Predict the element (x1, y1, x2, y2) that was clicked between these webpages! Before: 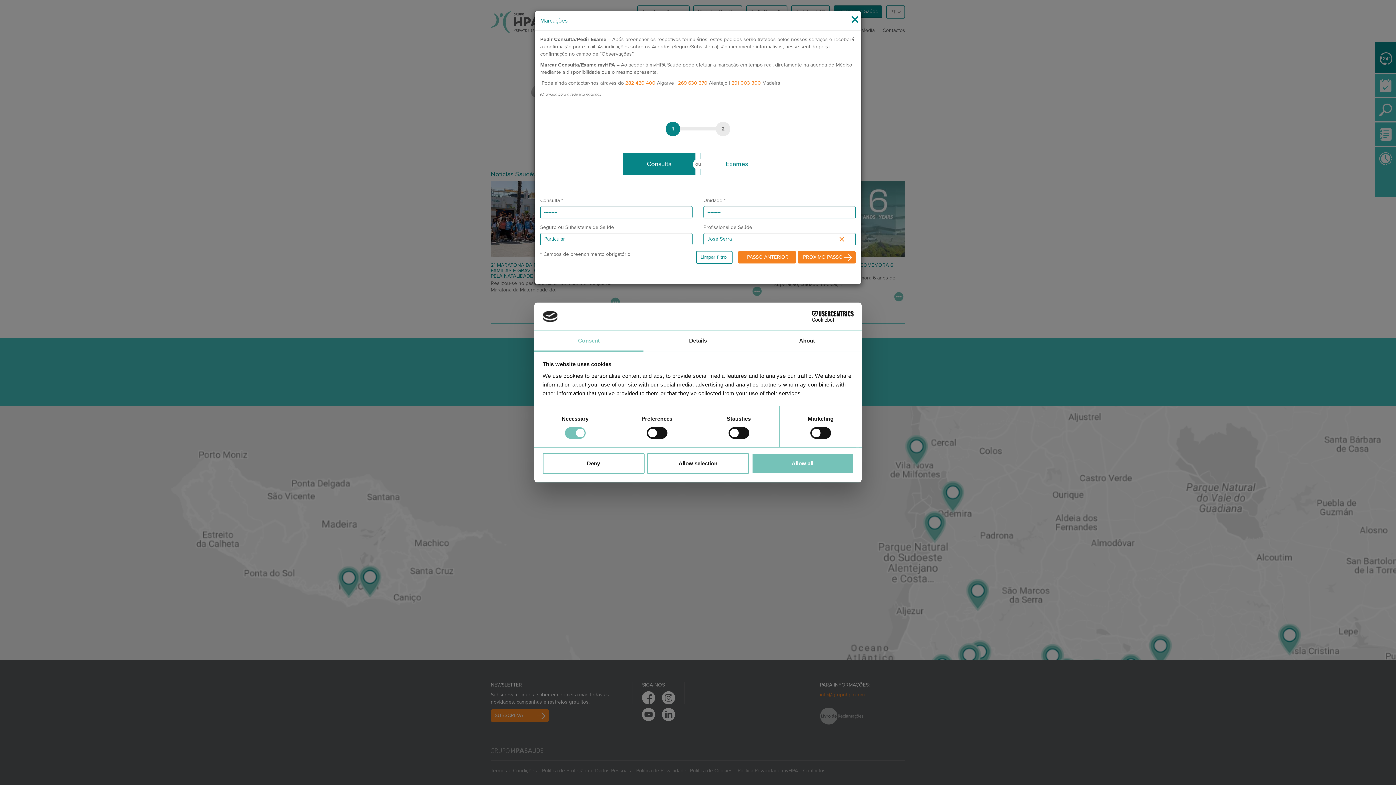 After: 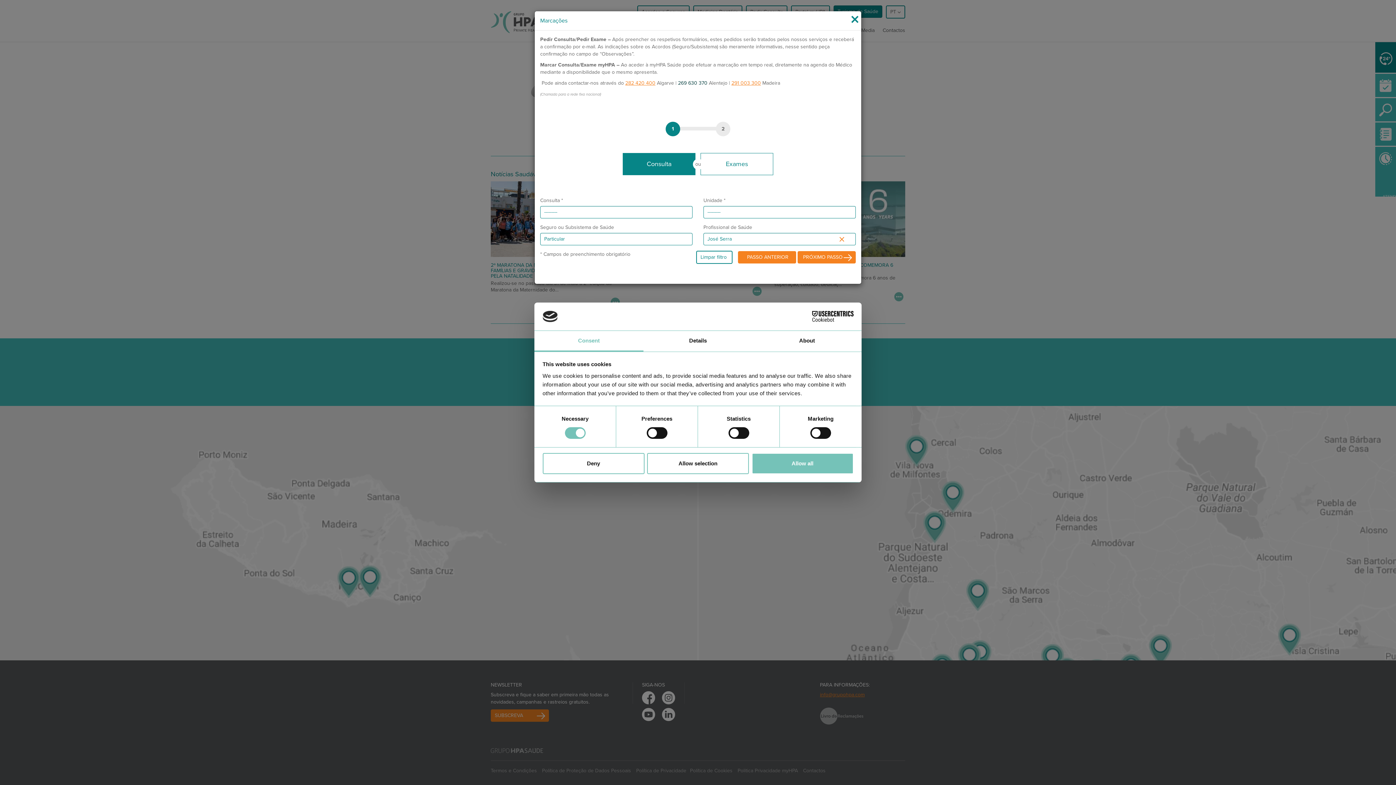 Action: label: 269 630 370 bbox: (678, 80, 707, 86)